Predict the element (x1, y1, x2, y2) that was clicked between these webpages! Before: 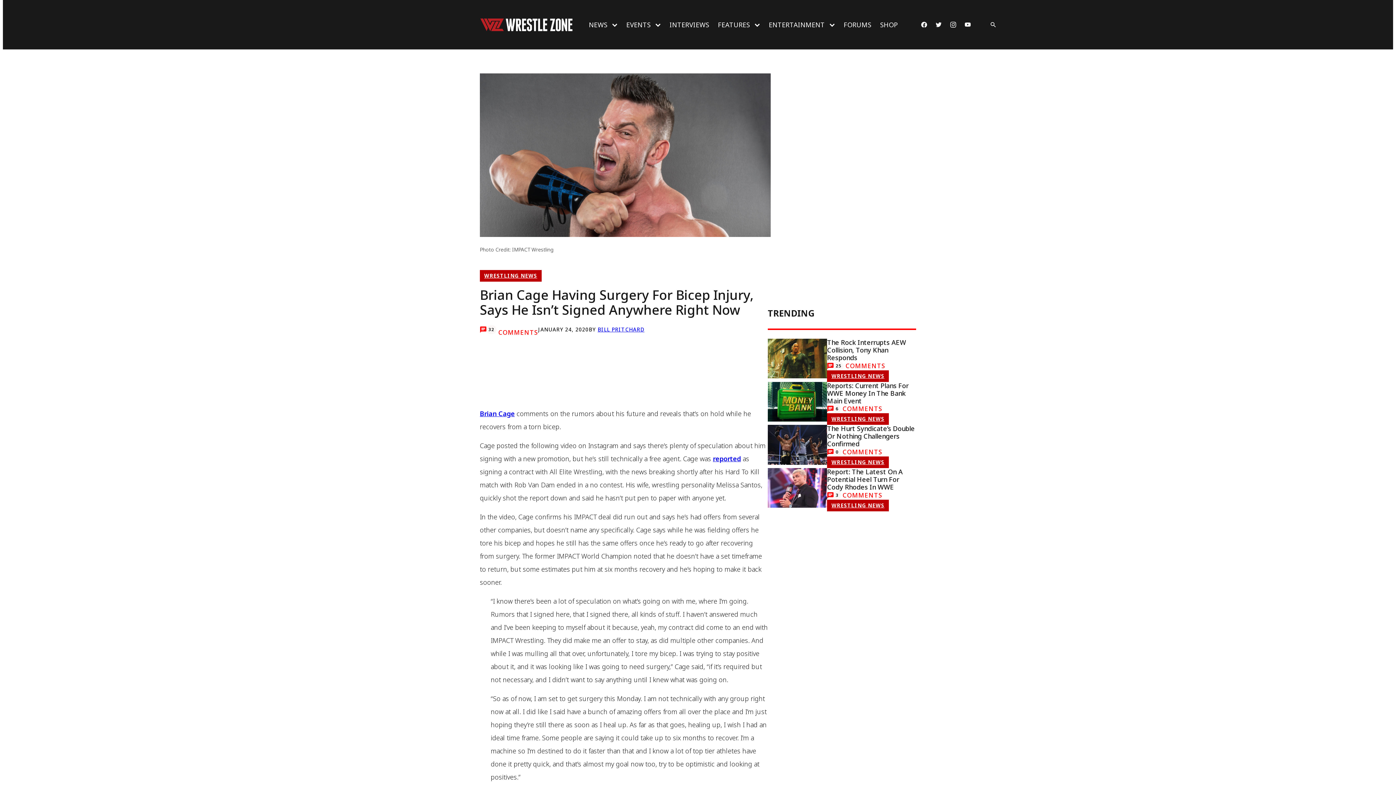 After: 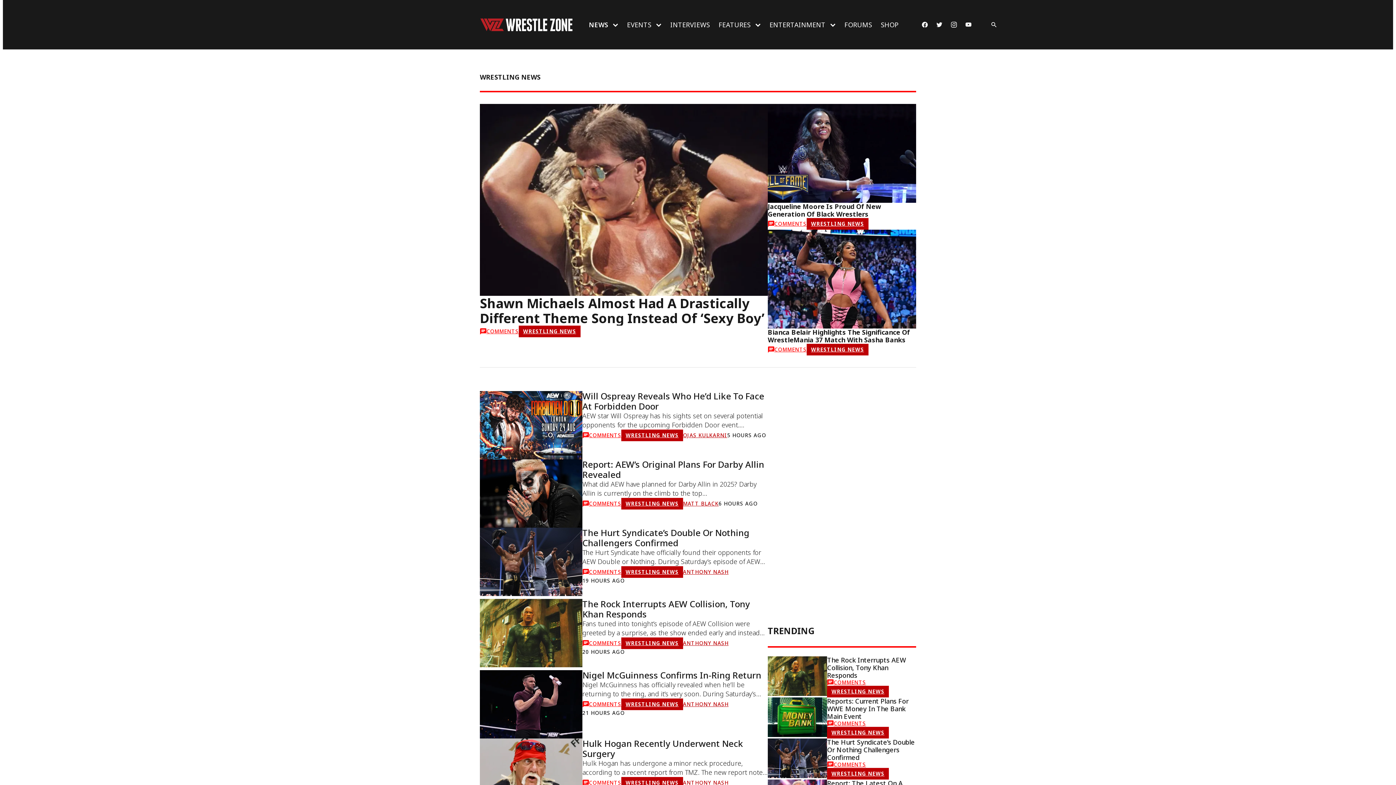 Action: bbox: (827, 499, 889, 511) label: WRESTLING NEWS